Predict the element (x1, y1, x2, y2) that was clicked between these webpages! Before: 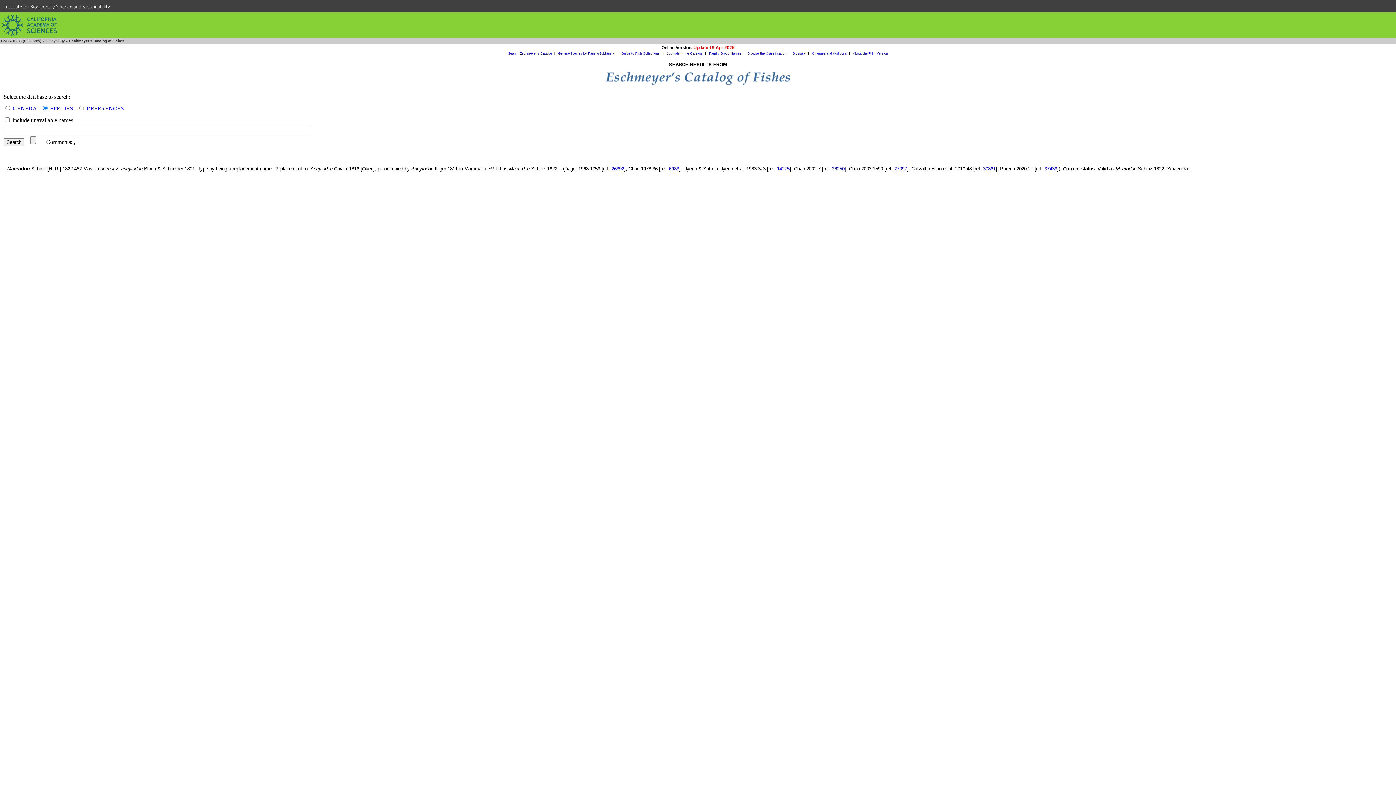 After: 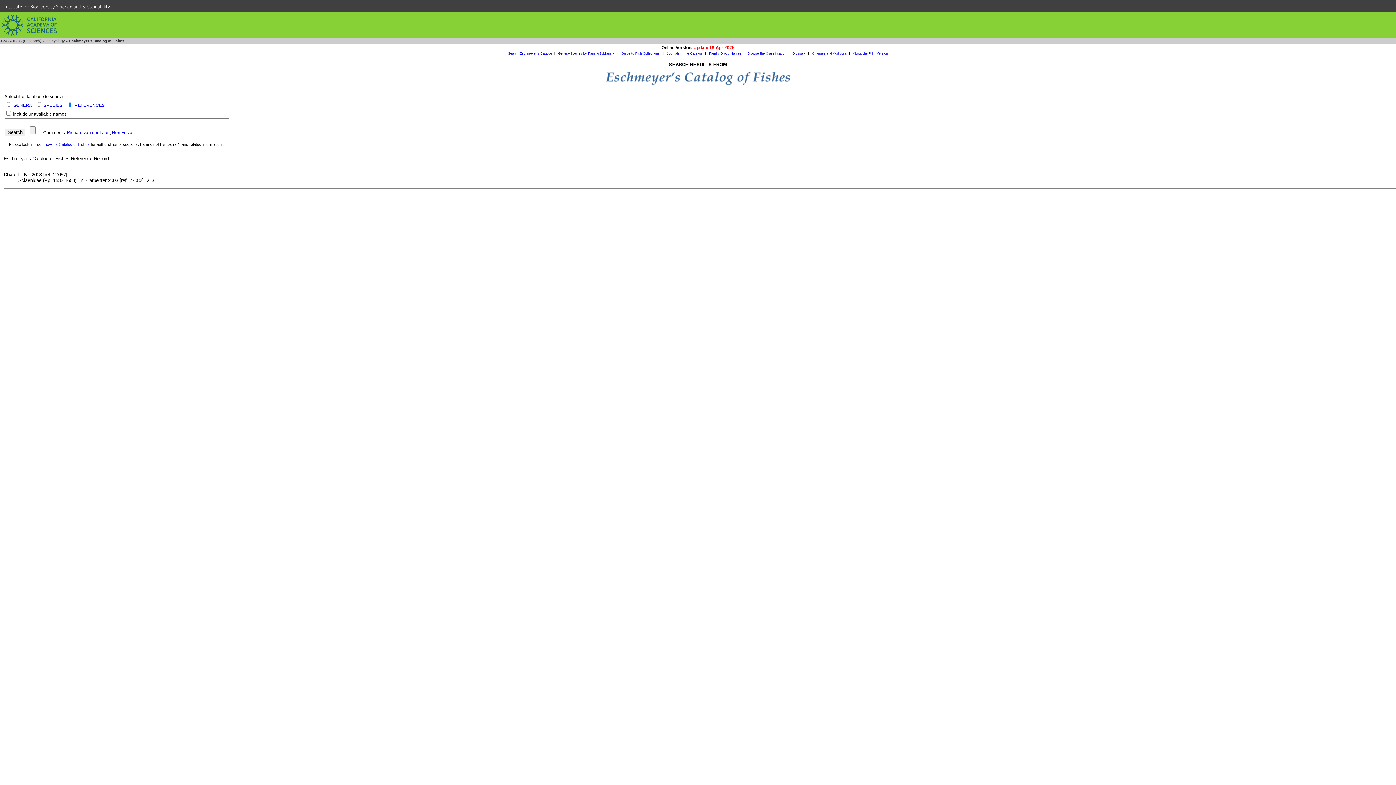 Action: bbox: (894, 166, 907, 171) label: 27097